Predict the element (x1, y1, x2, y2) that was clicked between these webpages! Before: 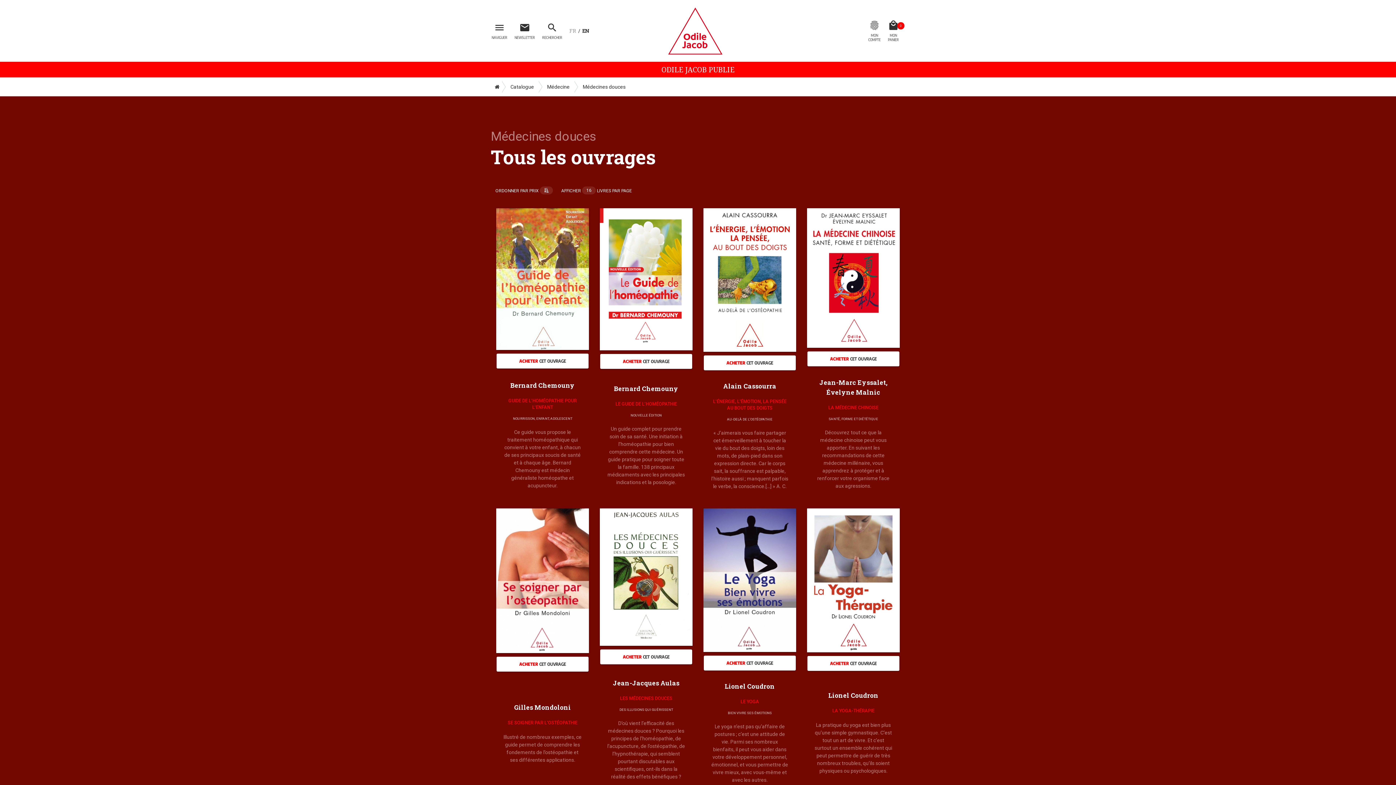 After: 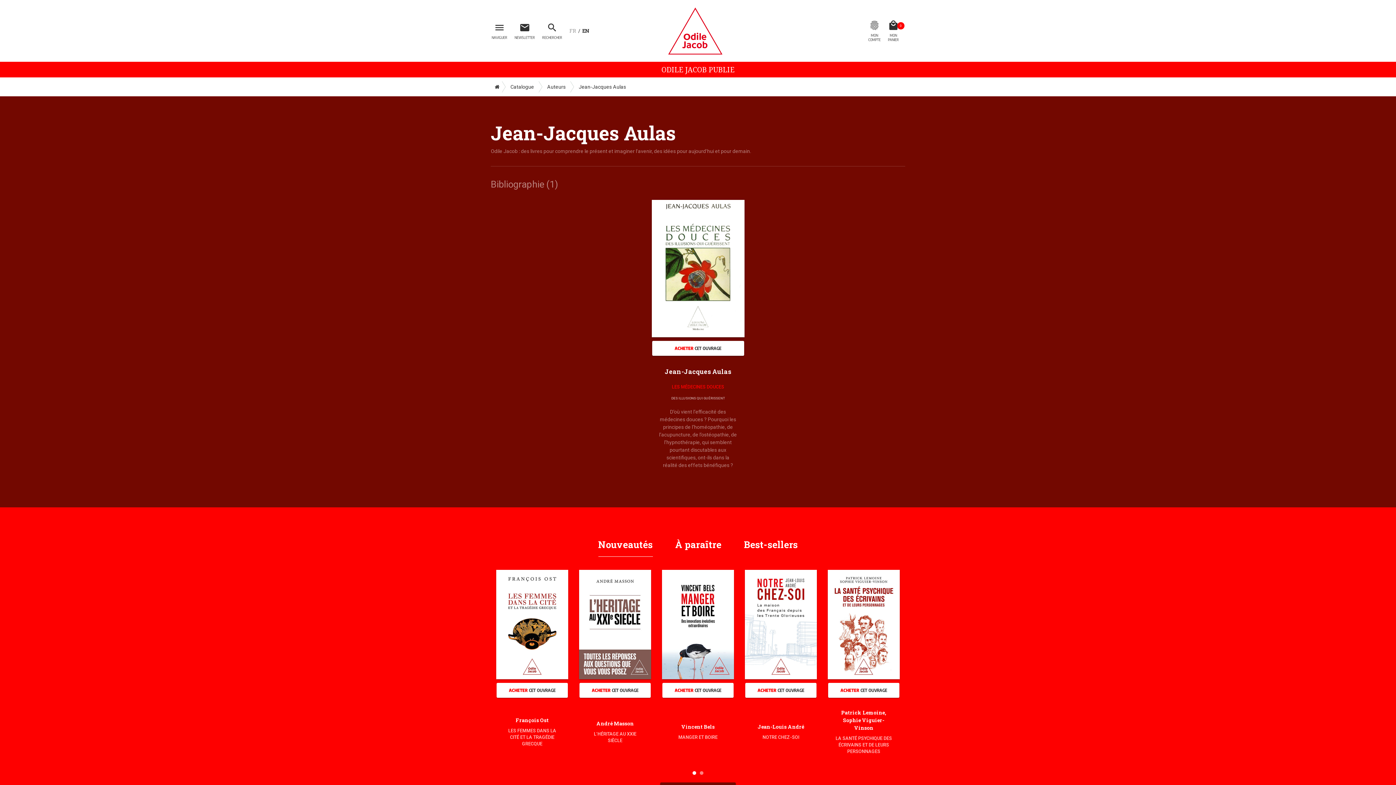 Action: label: Jean-Jacques Aulas bbox: (613, 679, 679, 687)